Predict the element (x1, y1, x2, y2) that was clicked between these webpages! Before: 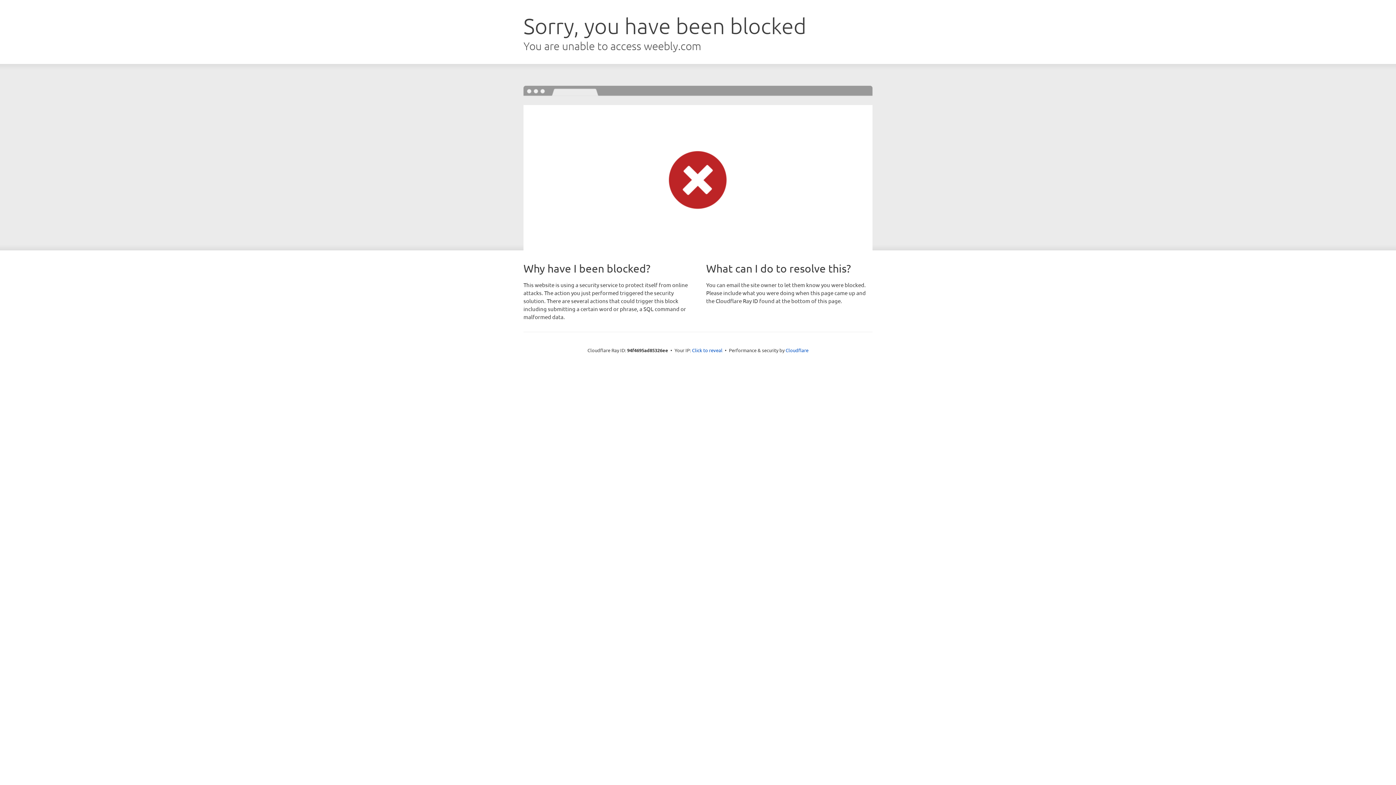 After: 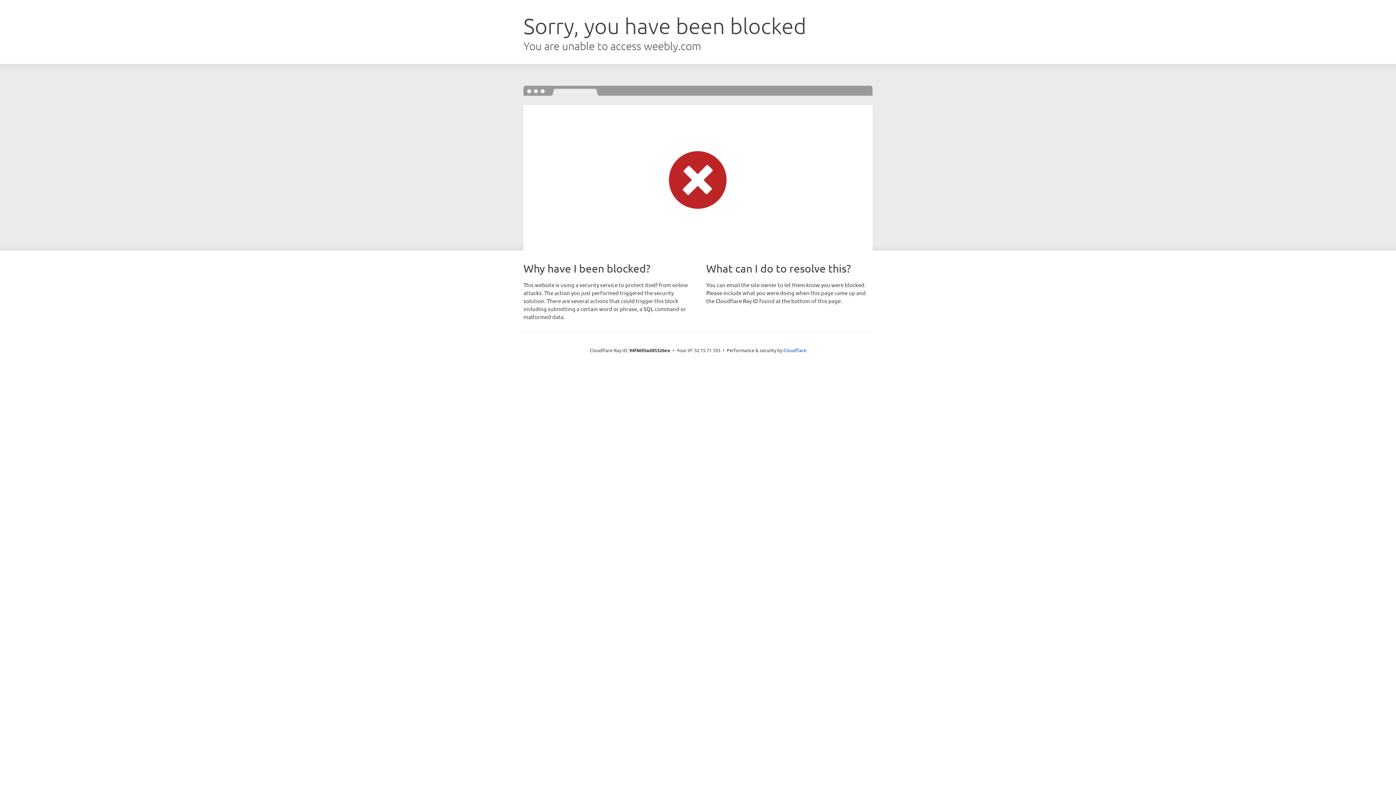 Action: bbox: (692, 346, 722, 353) label: Click to reveal